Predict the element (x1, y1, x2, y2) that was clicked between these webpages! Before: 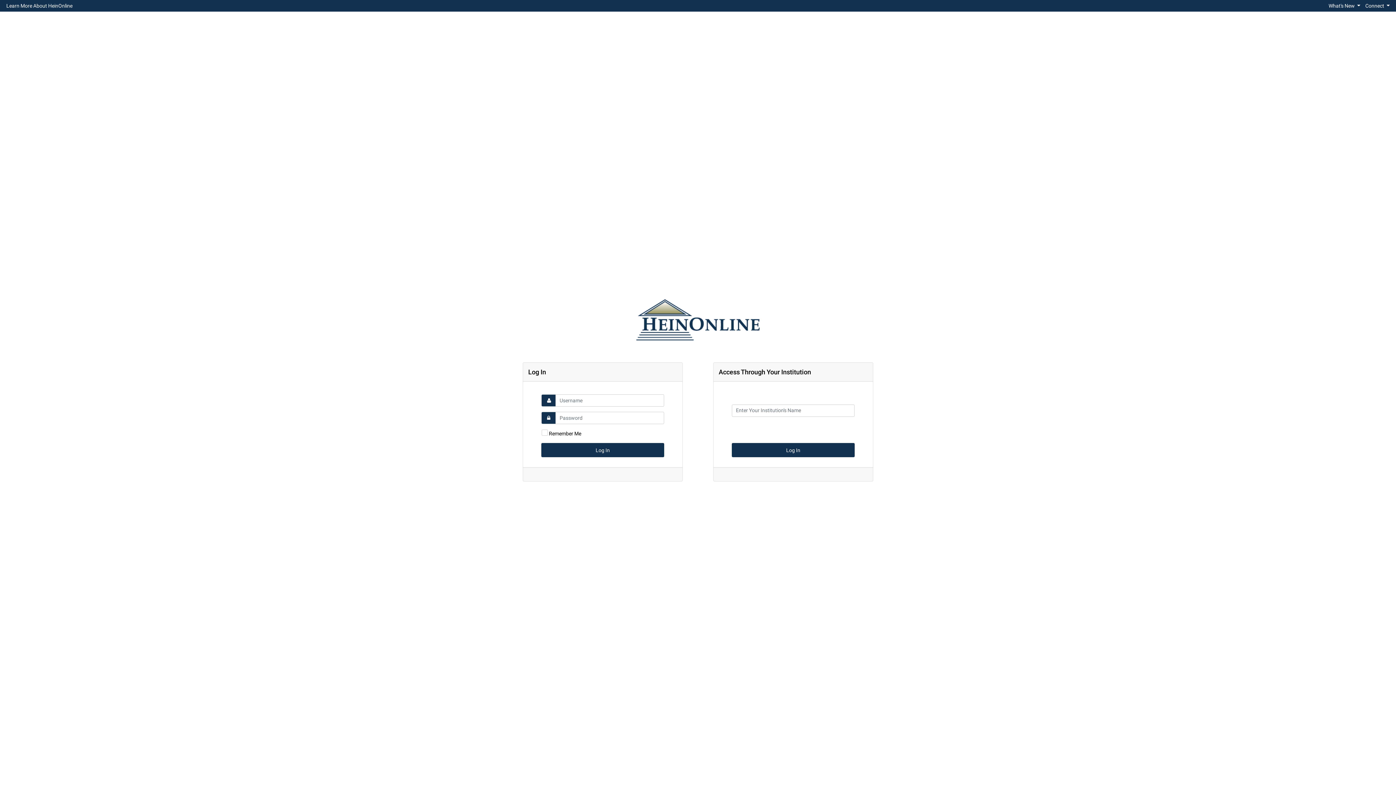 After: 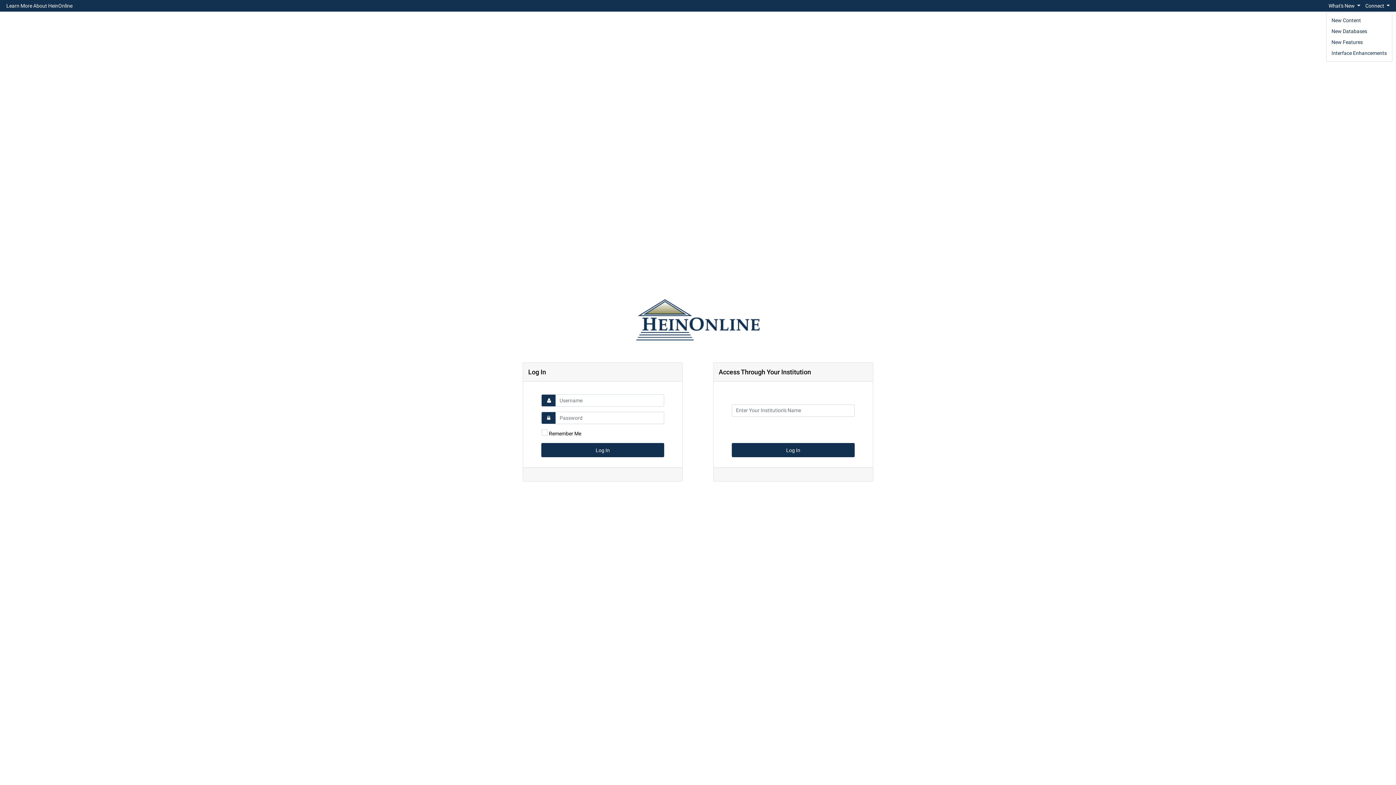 Action: label: What's New  bbox: (1326, 0, 1363, 10)